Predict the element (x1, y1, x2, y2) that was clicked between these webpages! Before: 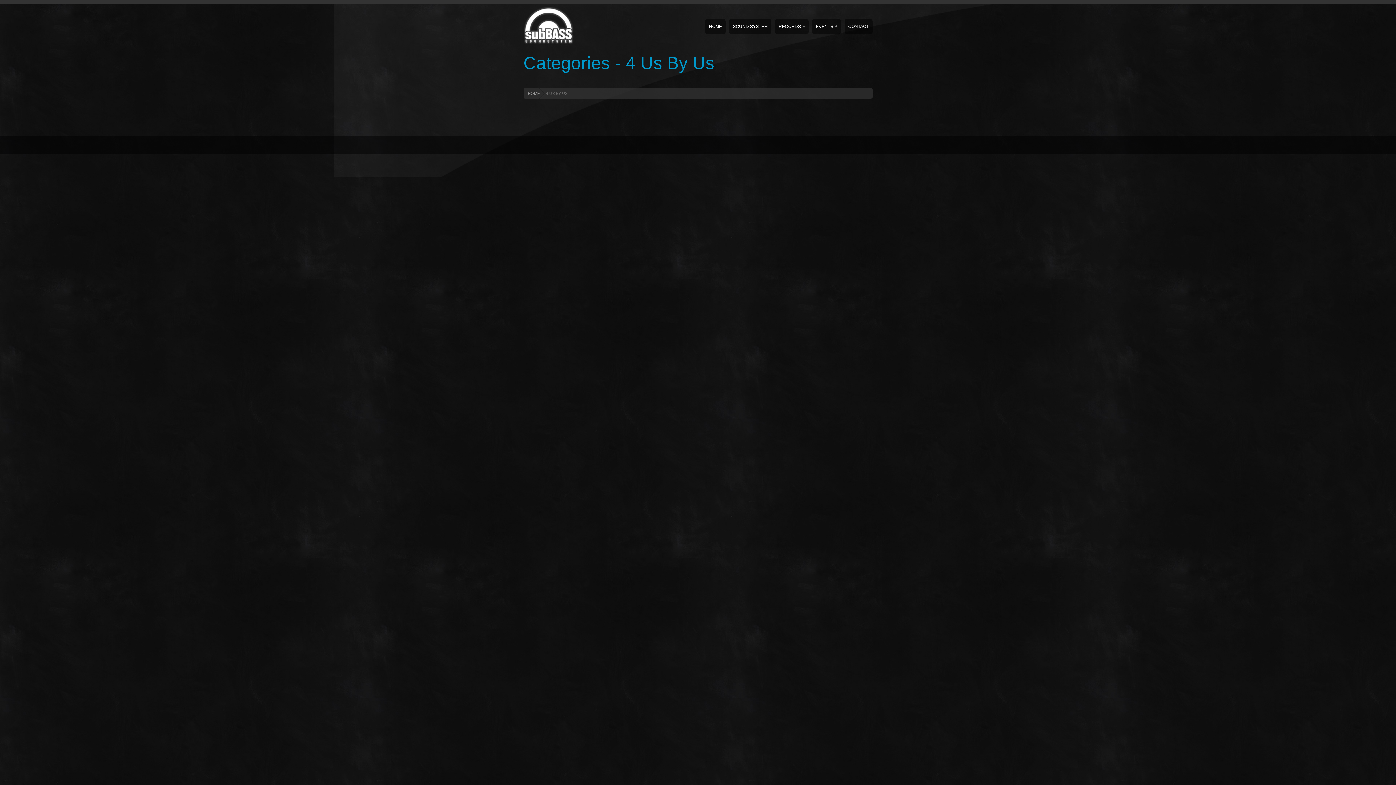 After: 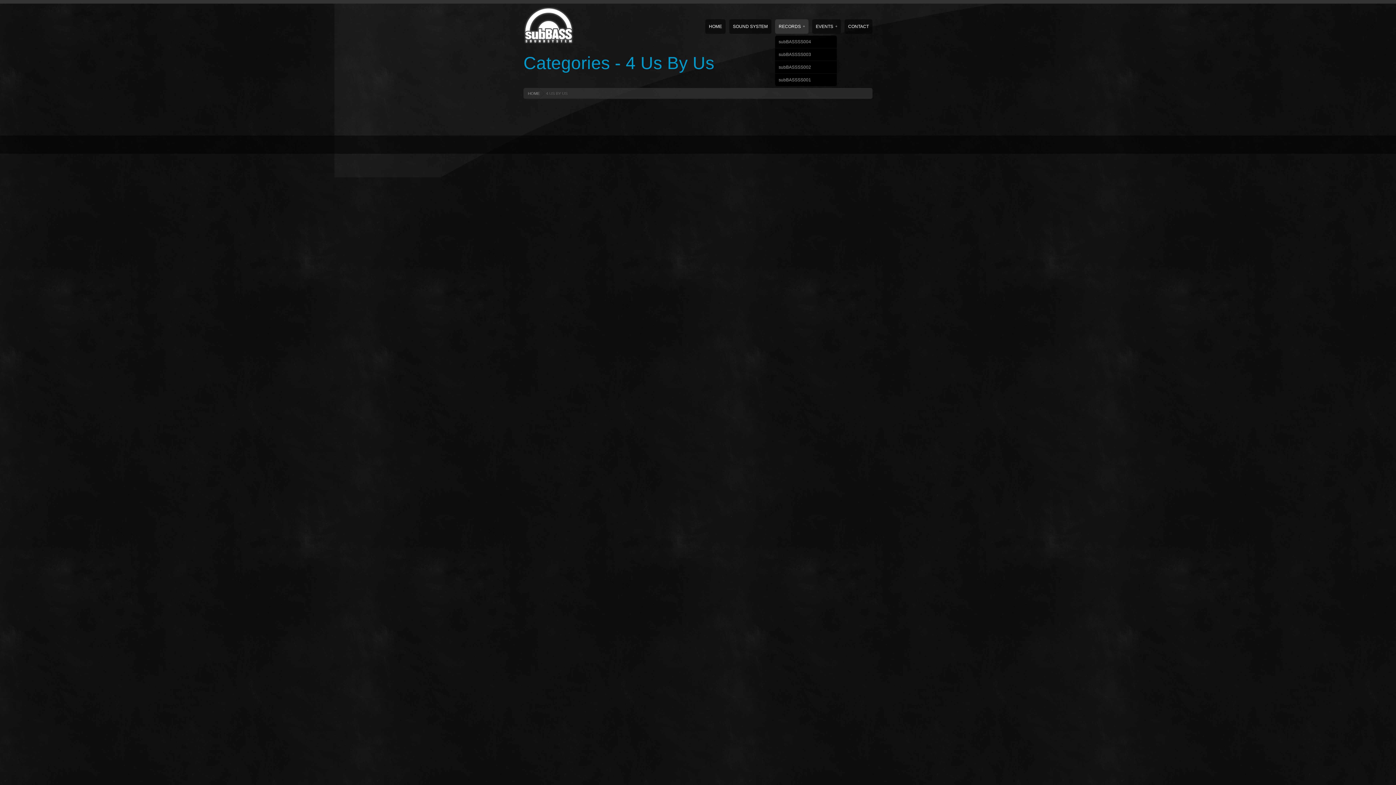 Action: label: RECORDS bbox: (775, 19, 808, 33)